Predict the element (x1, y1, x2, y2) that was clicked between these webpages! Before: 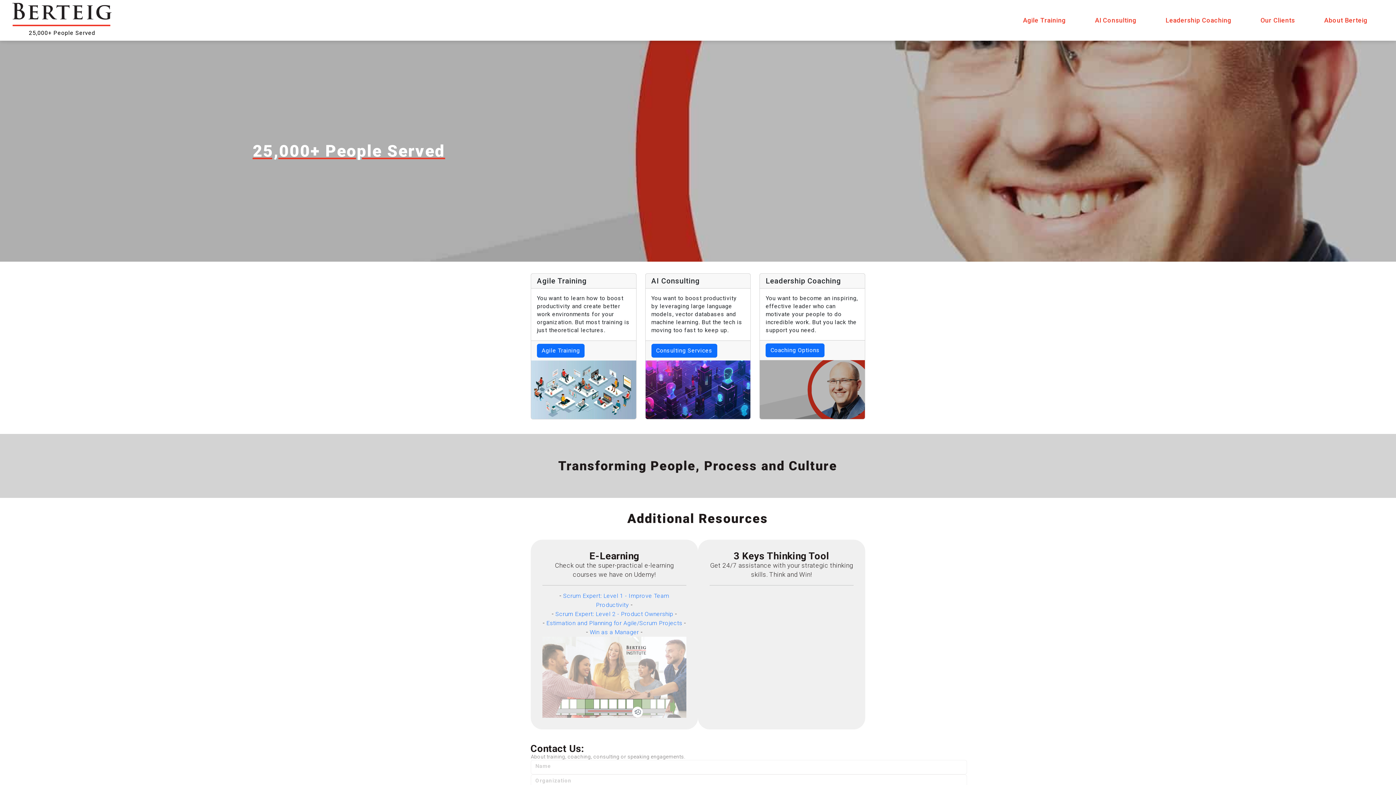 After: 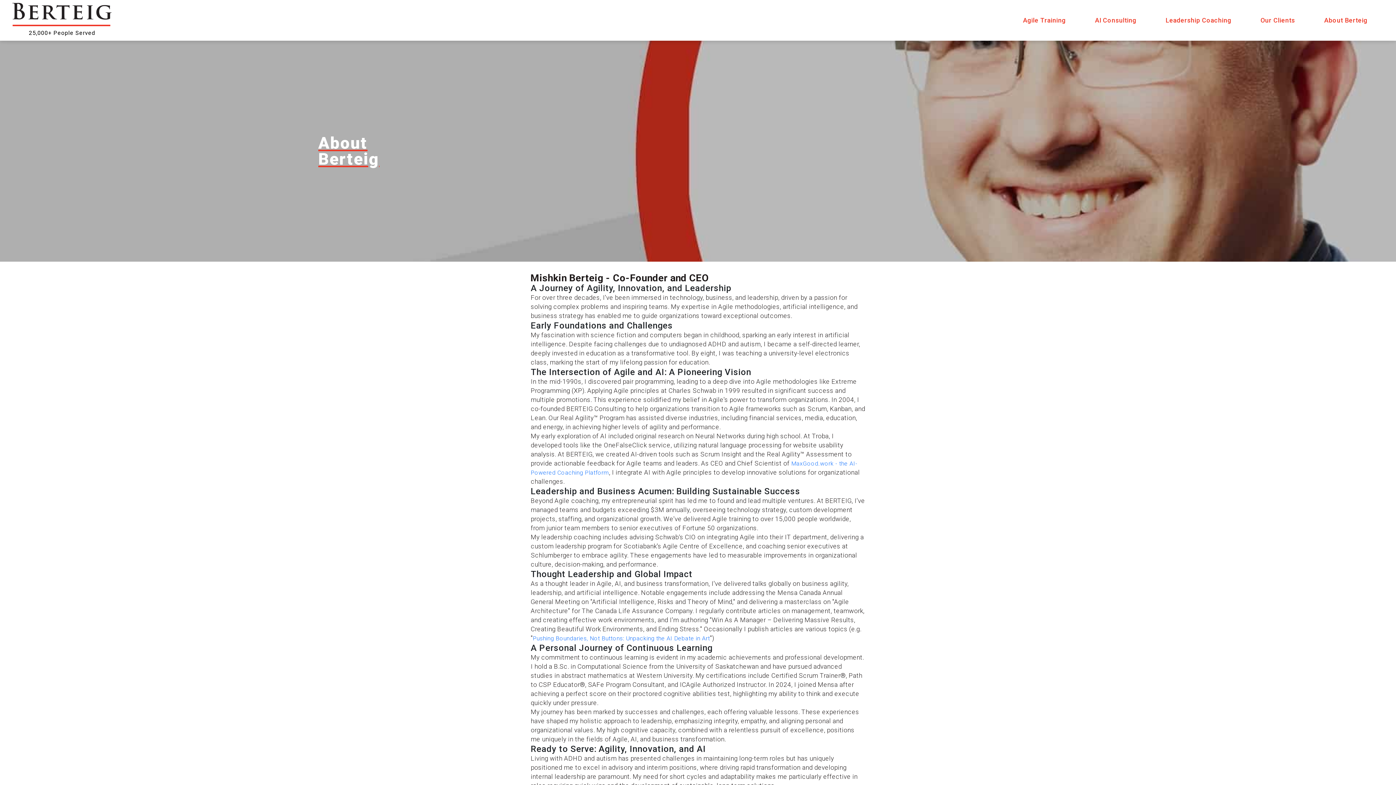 Action: label: About Berteig bbox: (1309, 8, 1382, 32)